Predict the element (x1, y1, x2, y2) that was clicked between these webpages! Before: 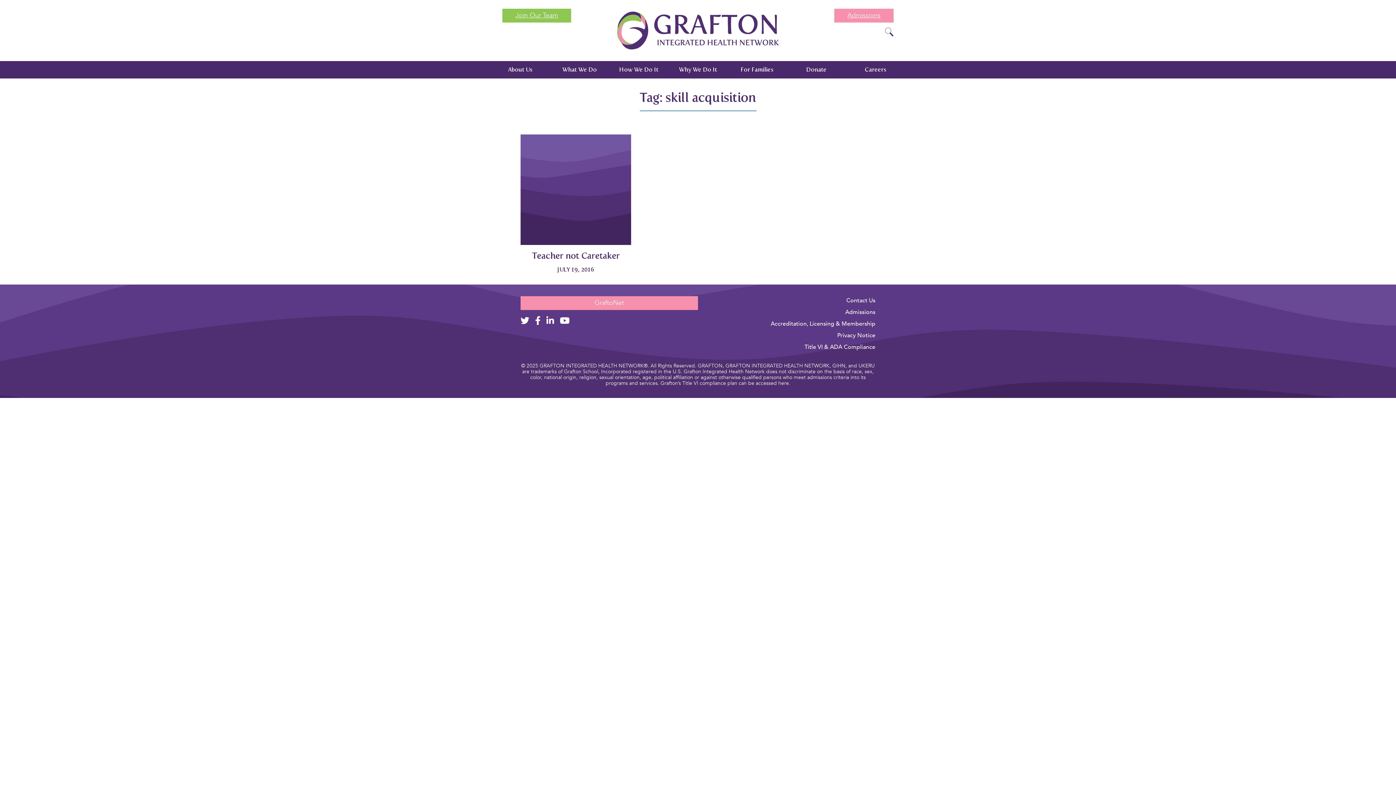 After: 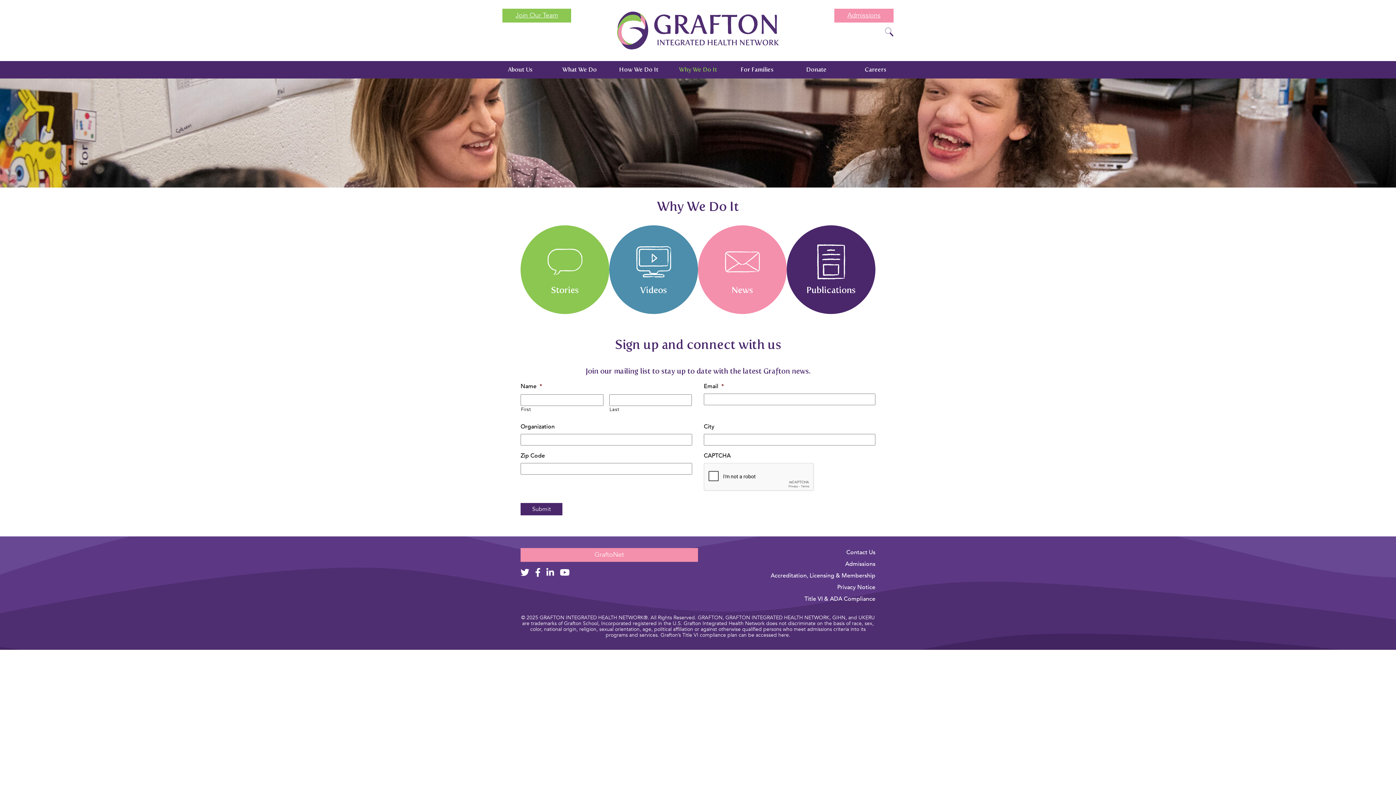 Action: label: Why We Do It bbox: (668, 61, 727, 78)